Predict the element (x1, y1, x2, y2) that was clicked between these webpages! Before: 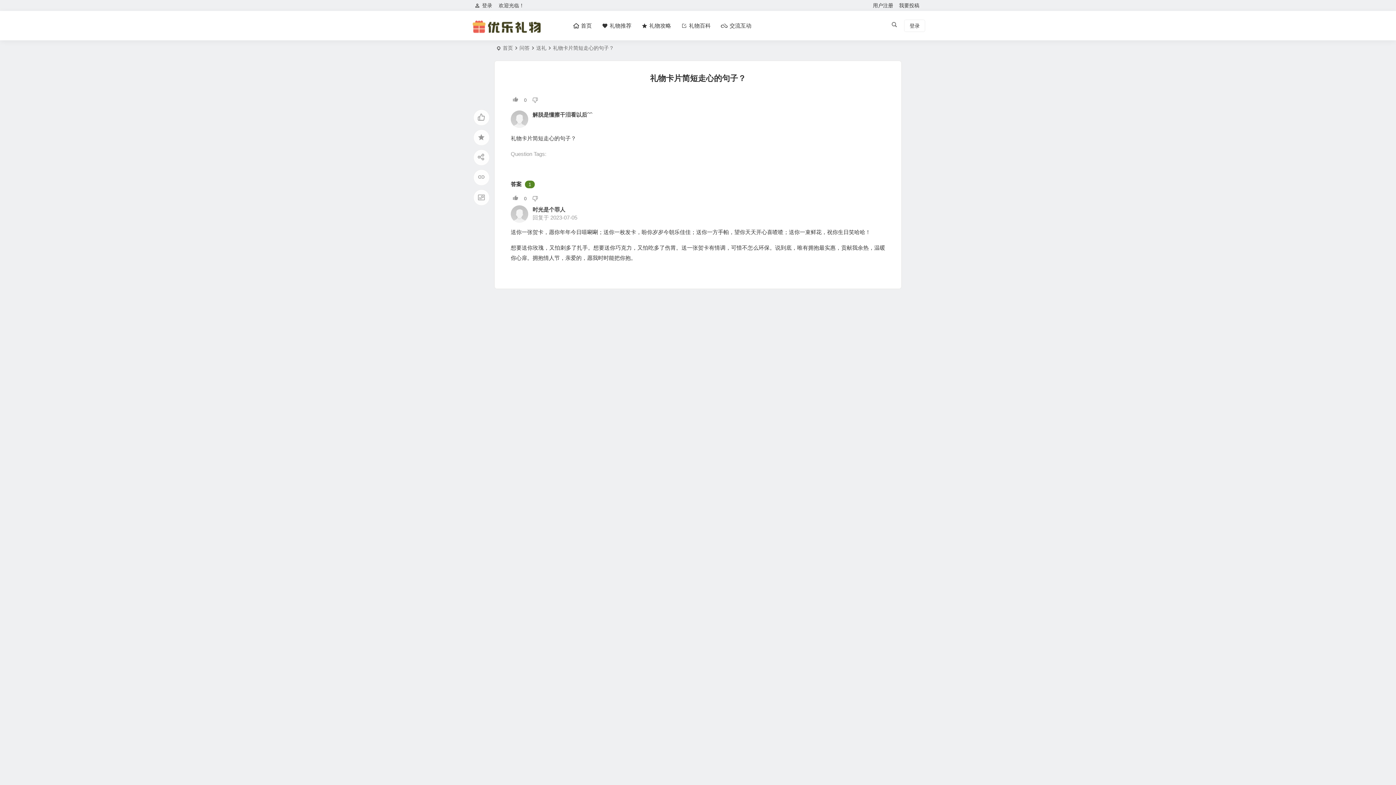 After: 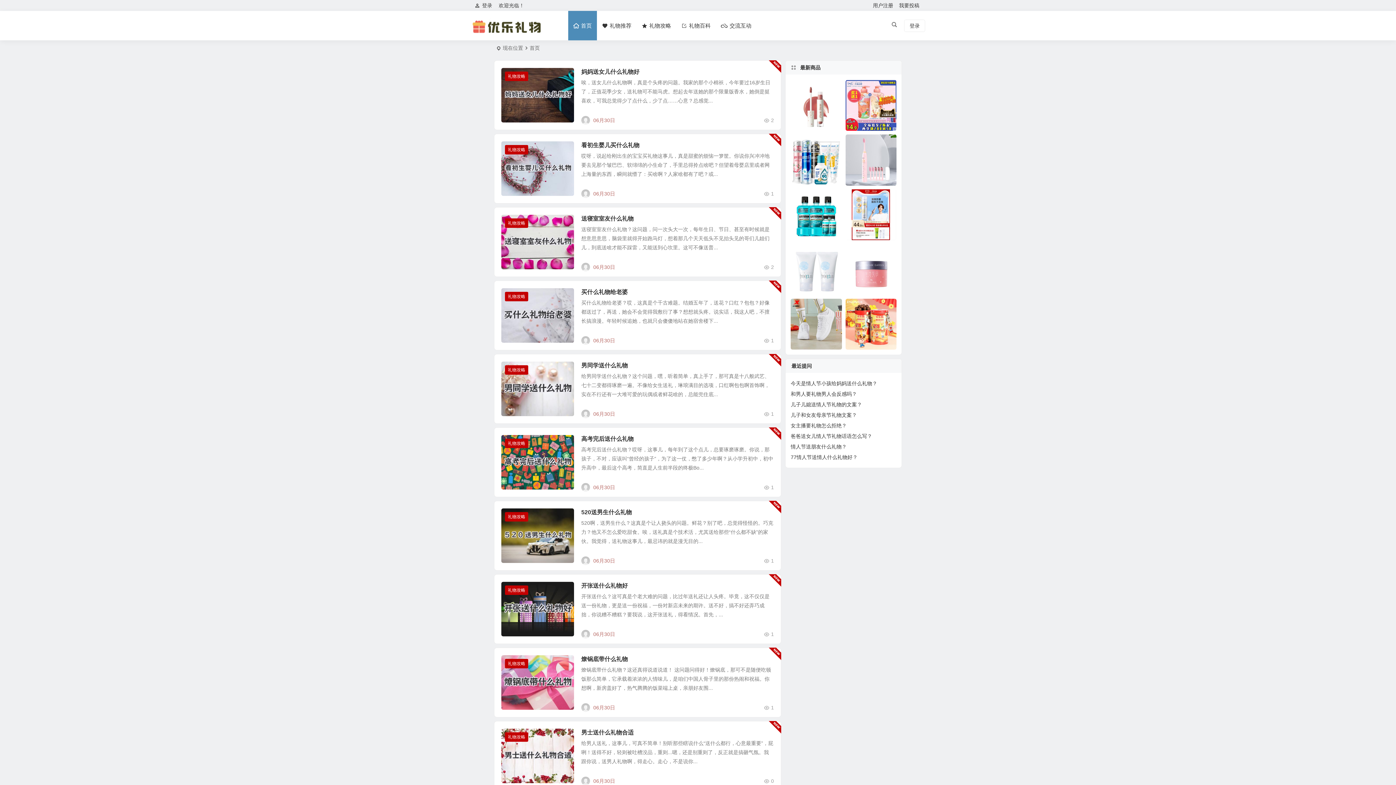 Action: bbox: (568, 10, 597, 40) label: 首页